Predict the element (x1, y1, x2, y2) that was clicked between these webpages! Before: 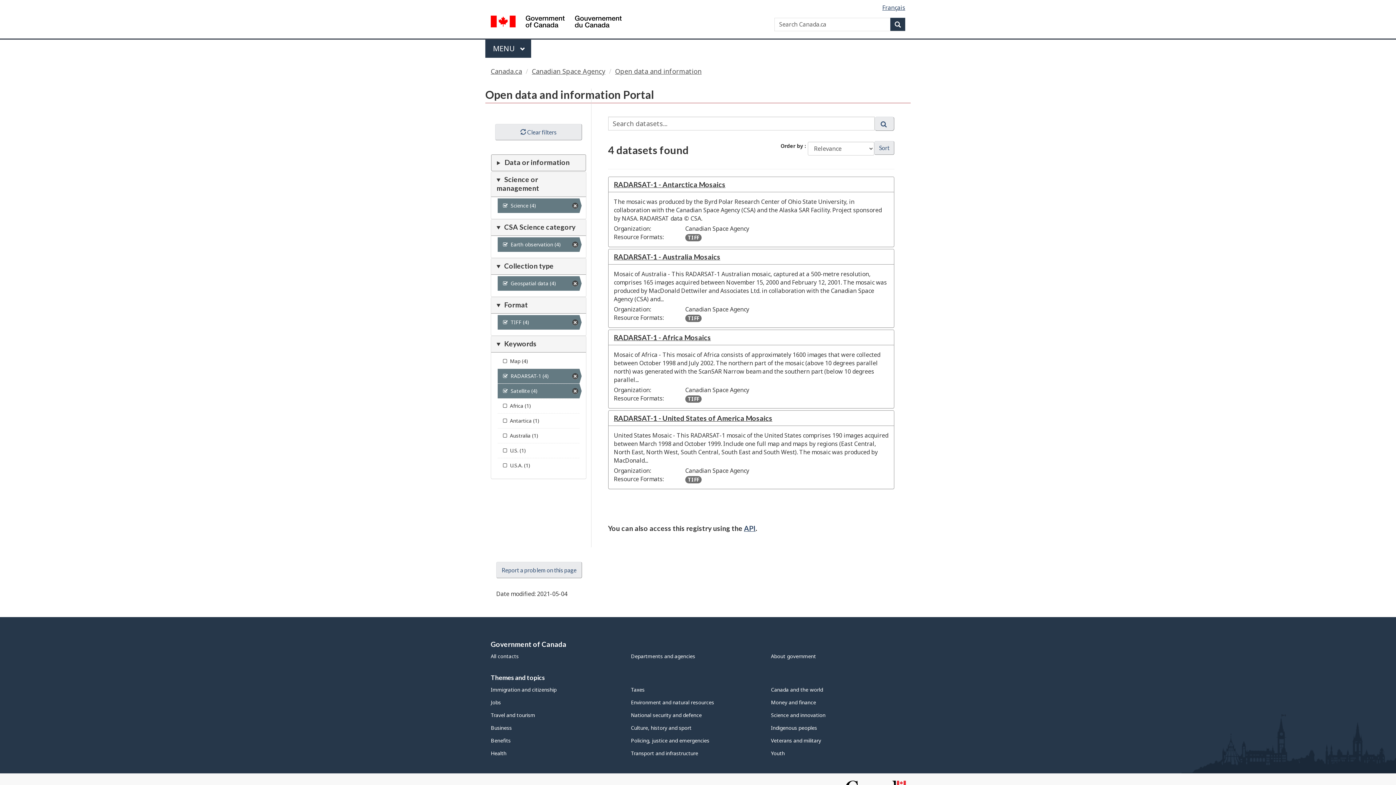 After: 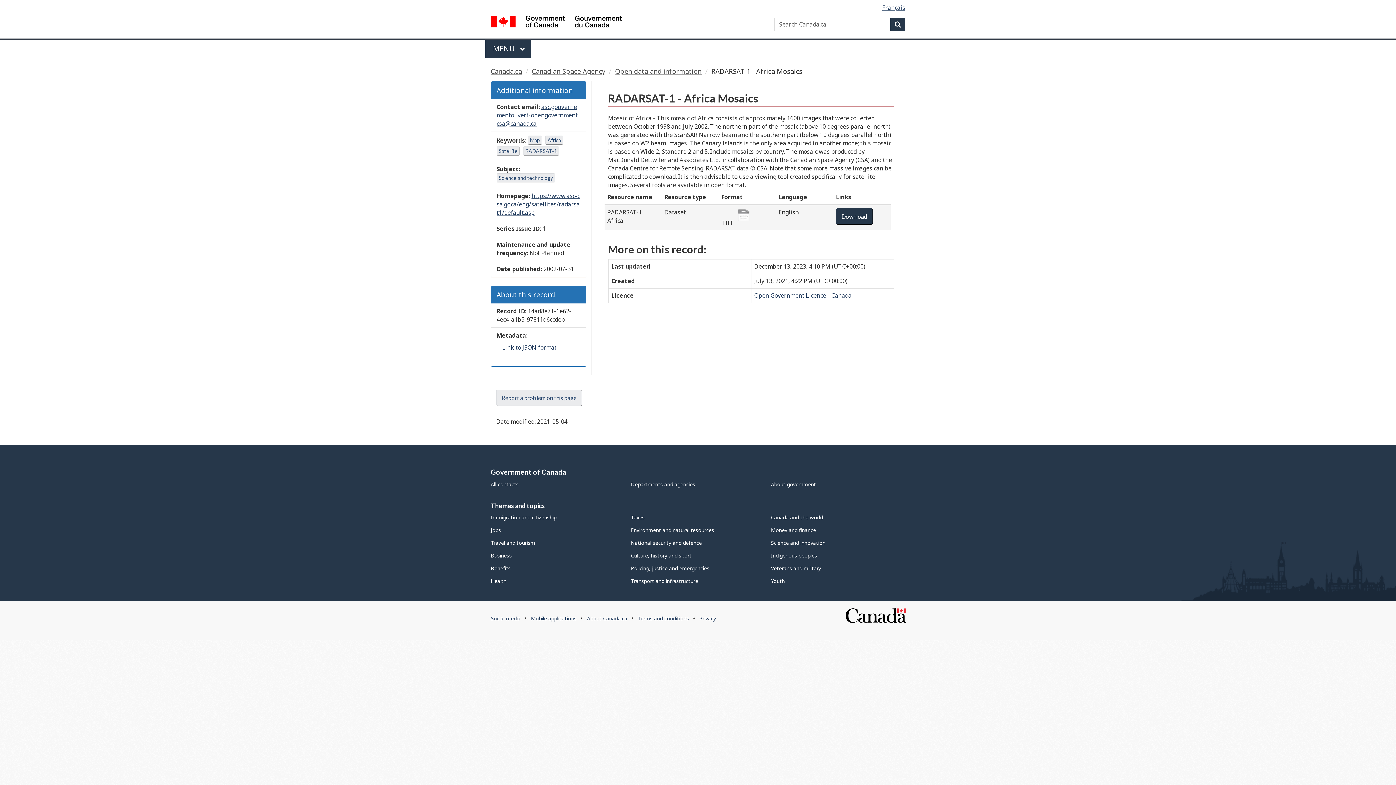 Action: label: RADARSAT-1 - Africa Mosaics bbox: (614, 333, 711, 341)